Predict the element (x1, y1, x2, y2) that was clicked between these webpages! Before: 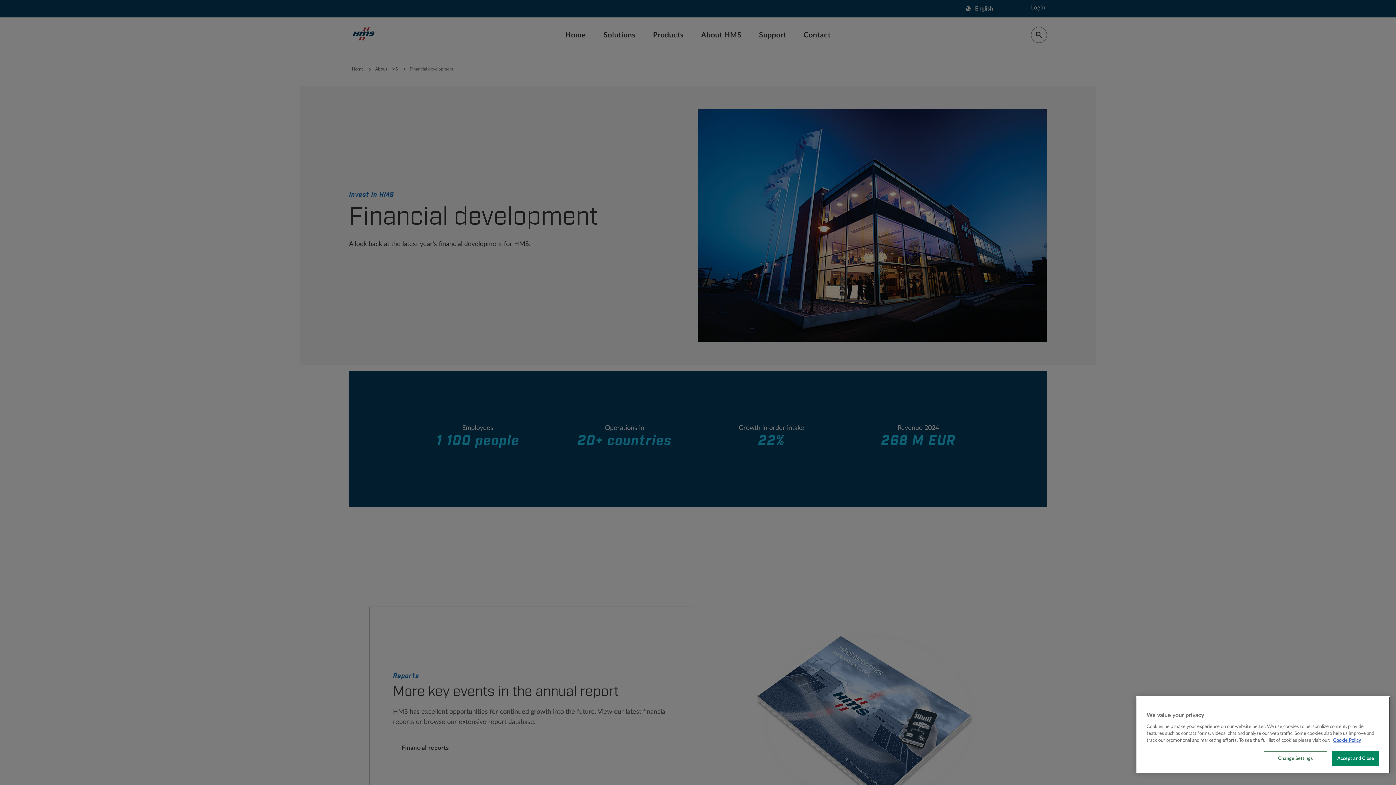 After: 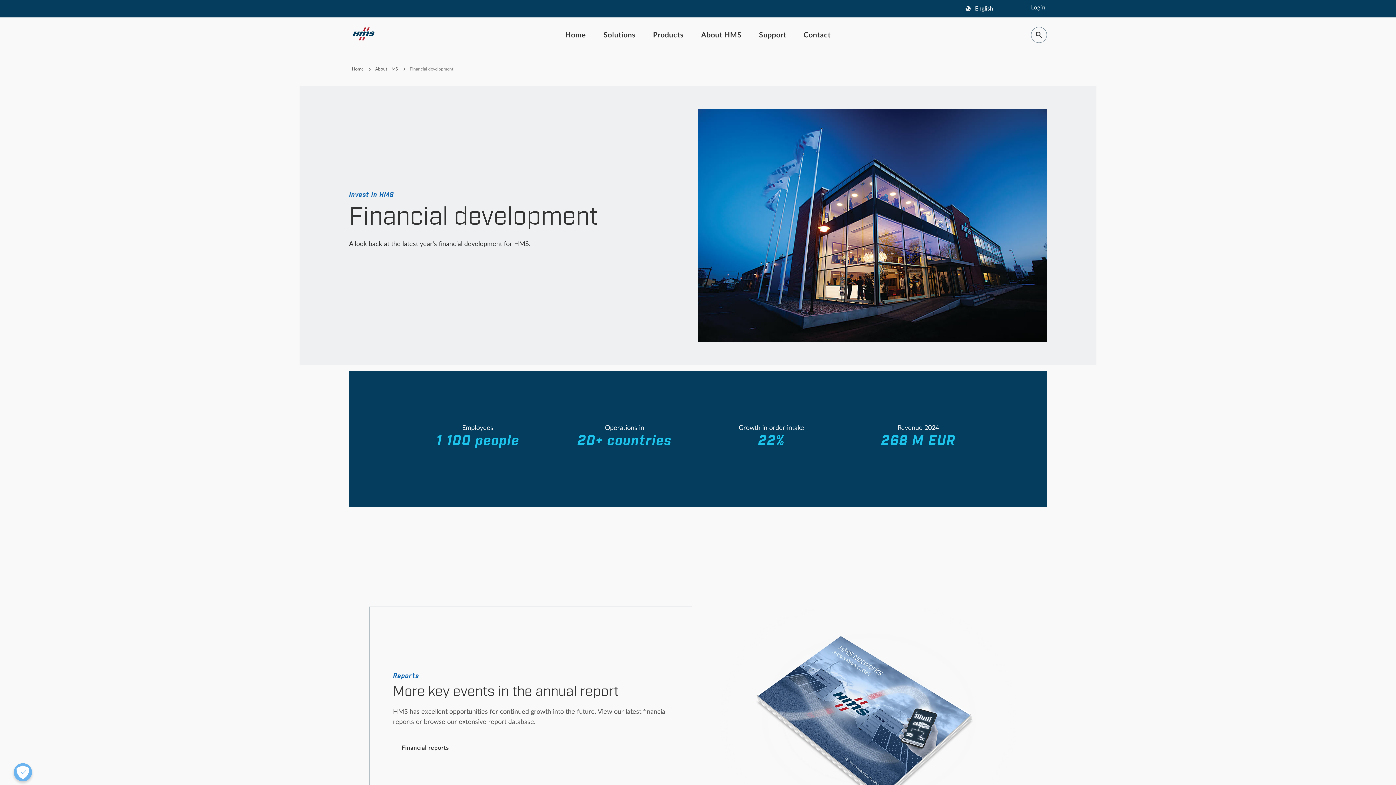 Action: label: Accept and Close bbox: (1332, 751, 1379, 766)